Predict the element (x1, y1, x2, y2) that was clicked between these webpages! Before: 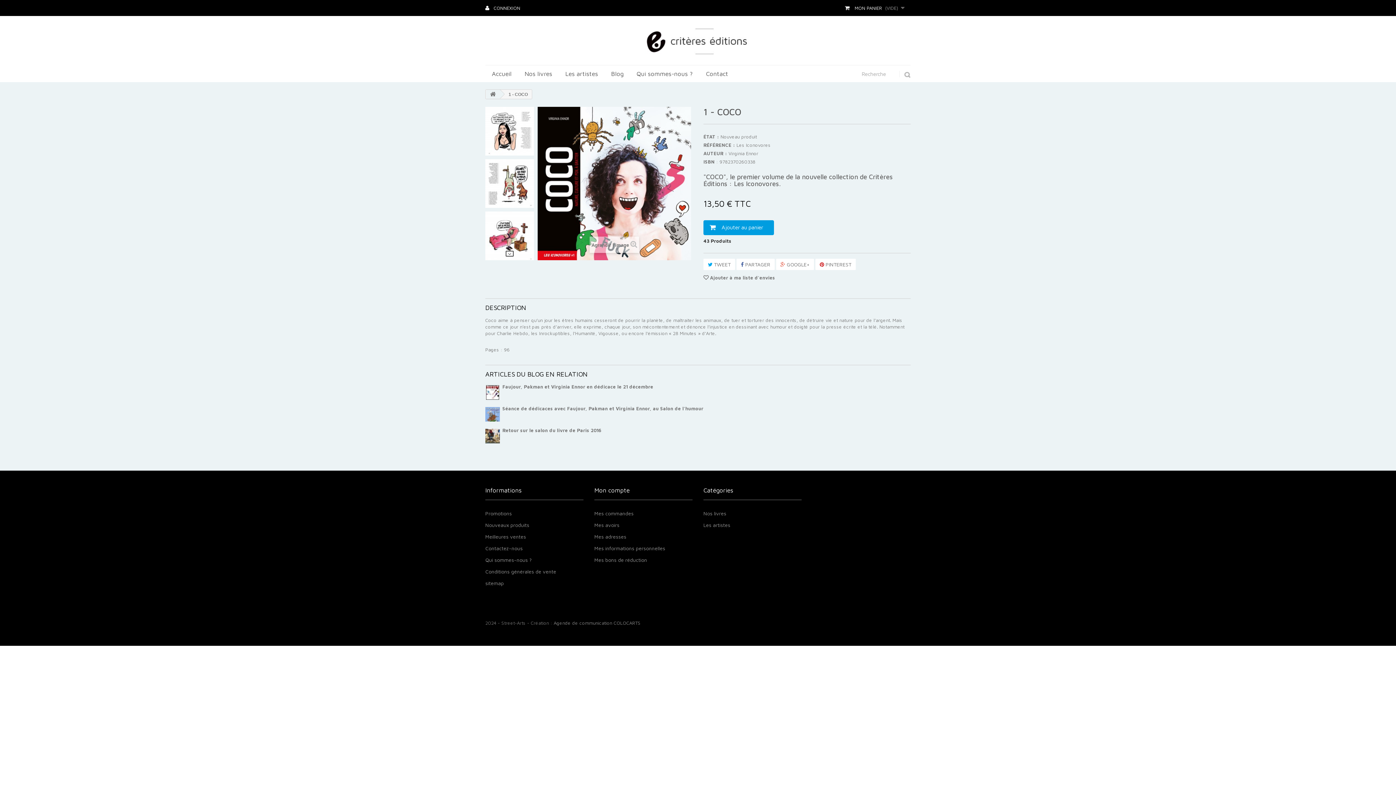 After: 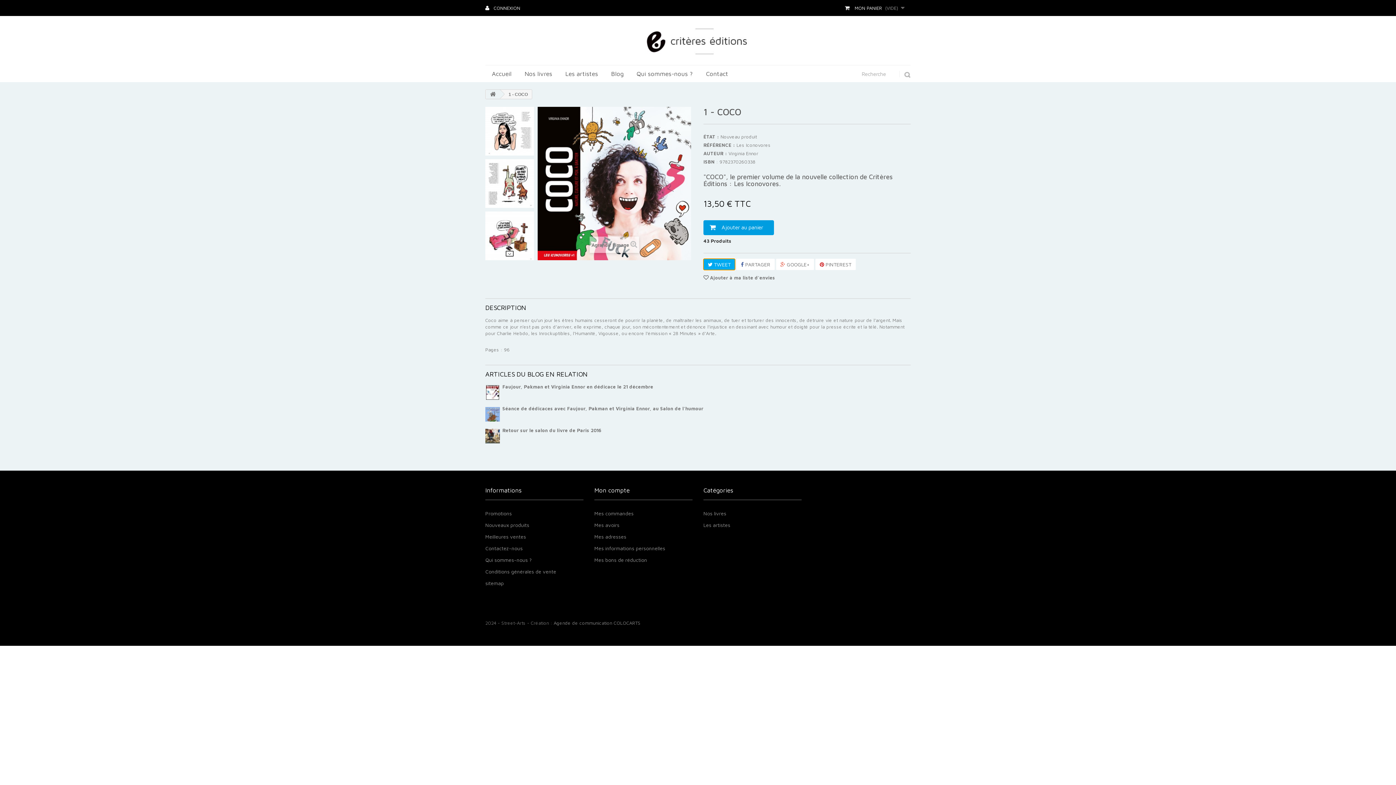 Action: label:  TWEET bbox: (703, 258, 735, 270)